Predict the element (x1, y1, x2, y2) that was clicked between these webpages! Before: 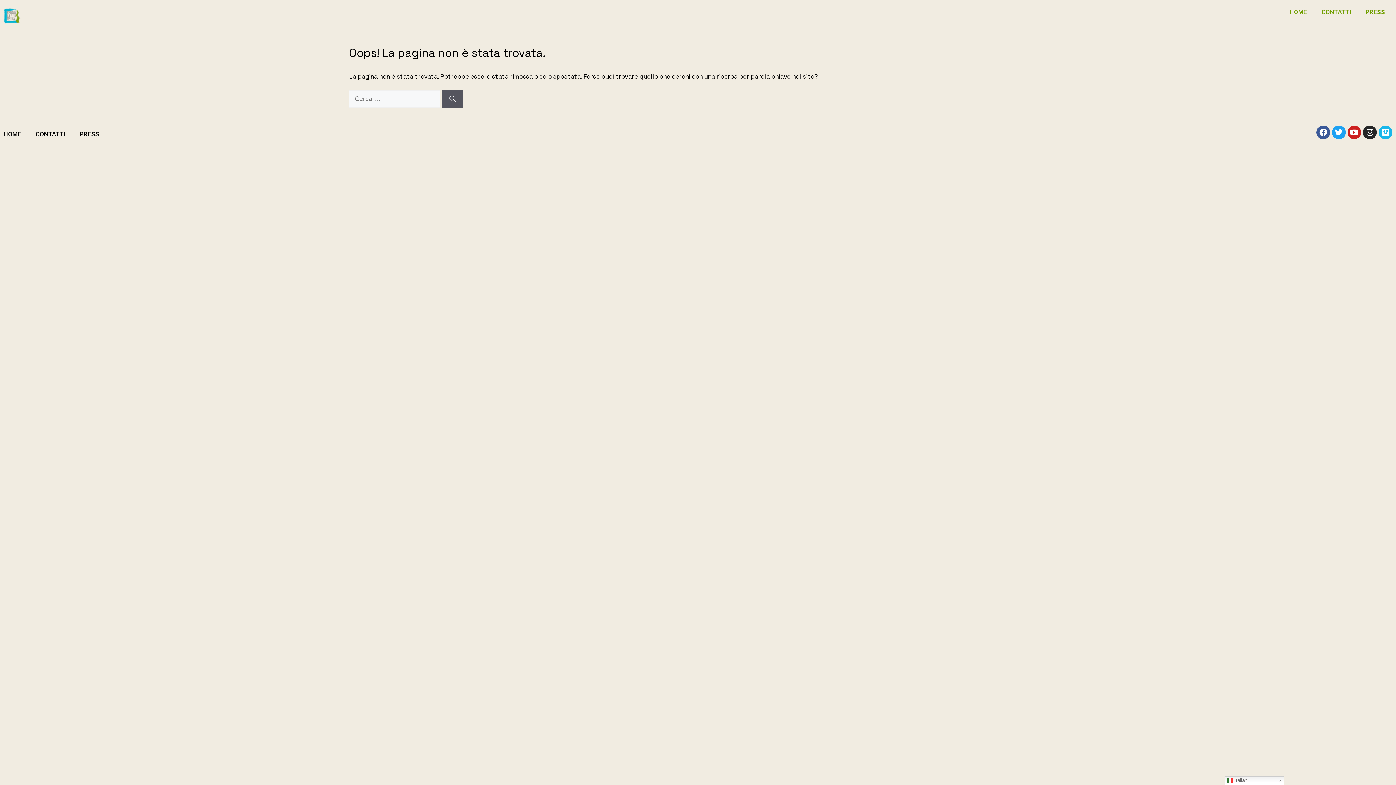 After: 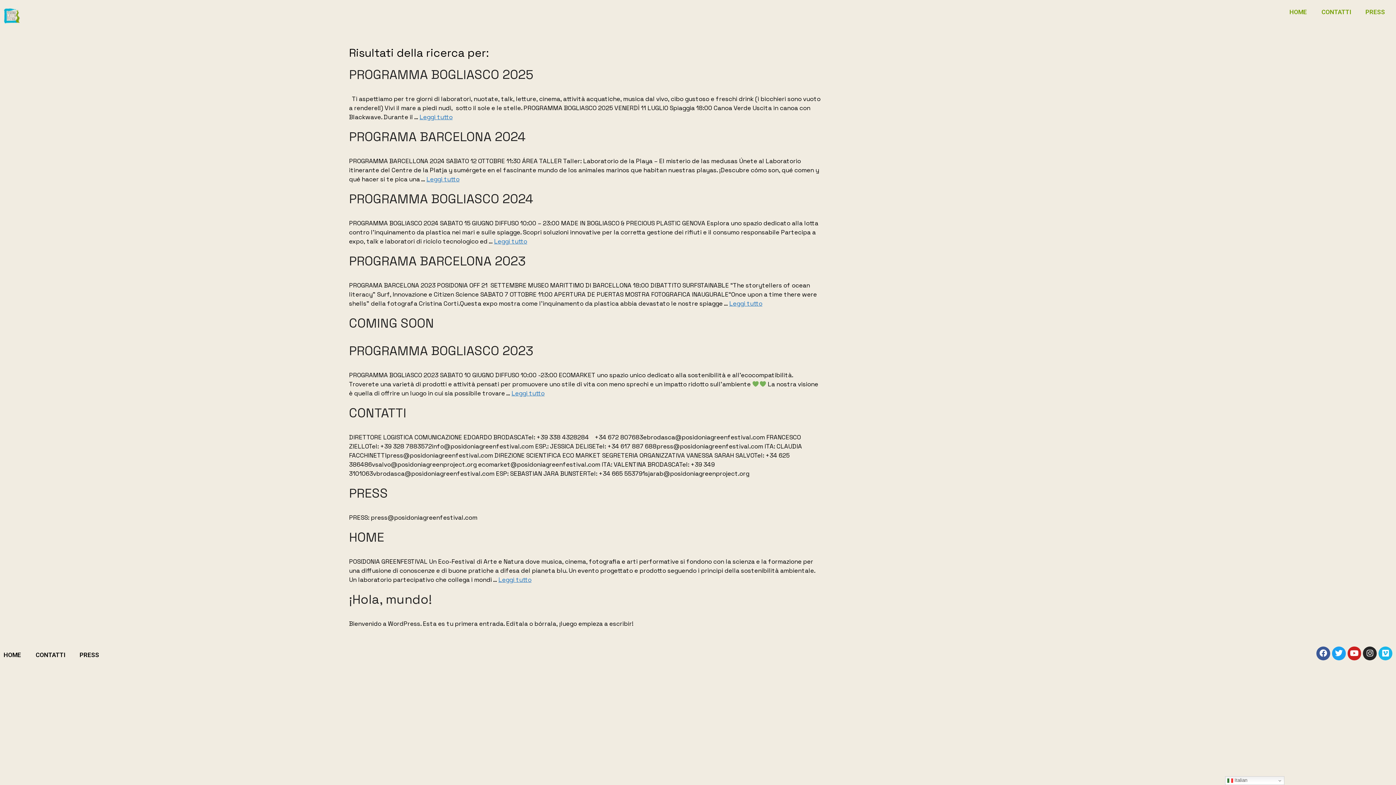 Action: label: Cerca bbox: (441, 90, 463, 107)